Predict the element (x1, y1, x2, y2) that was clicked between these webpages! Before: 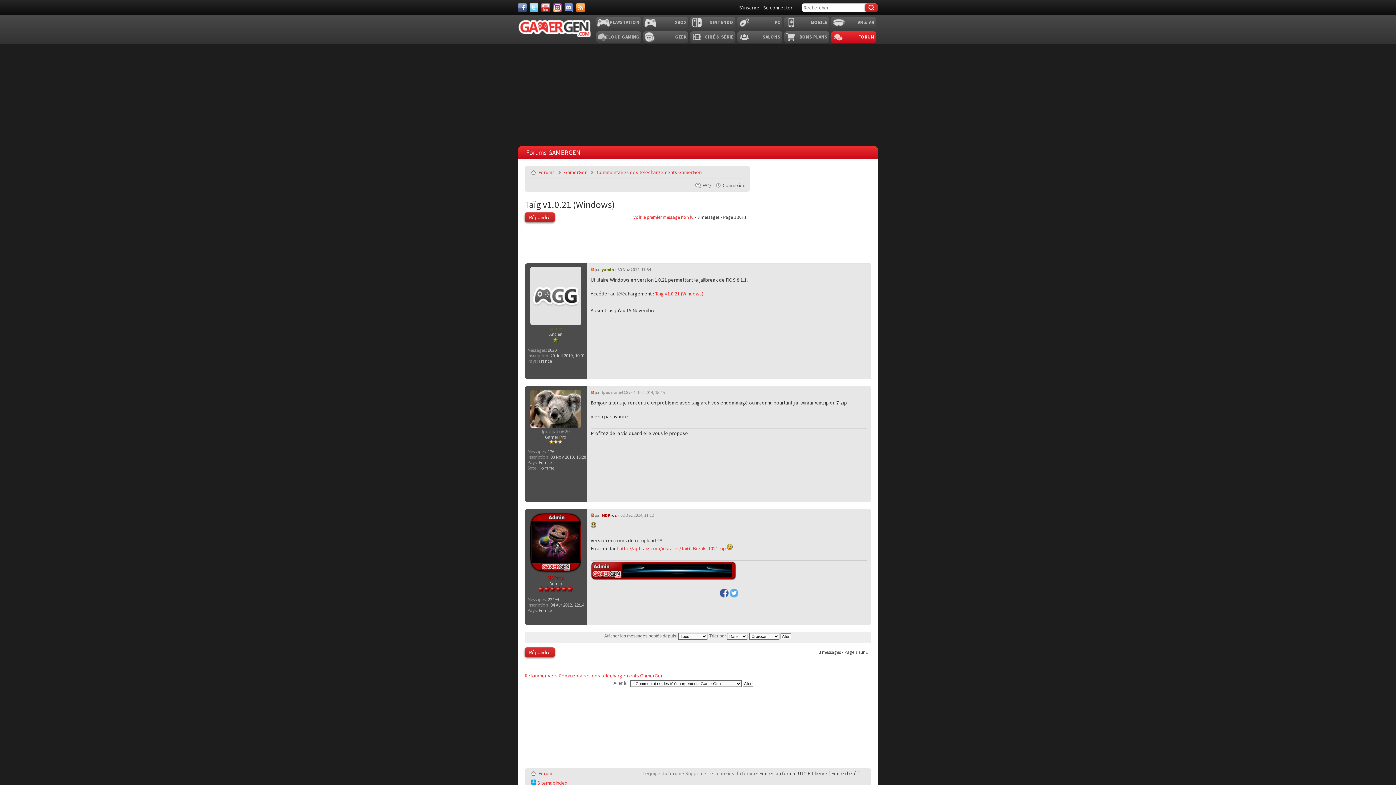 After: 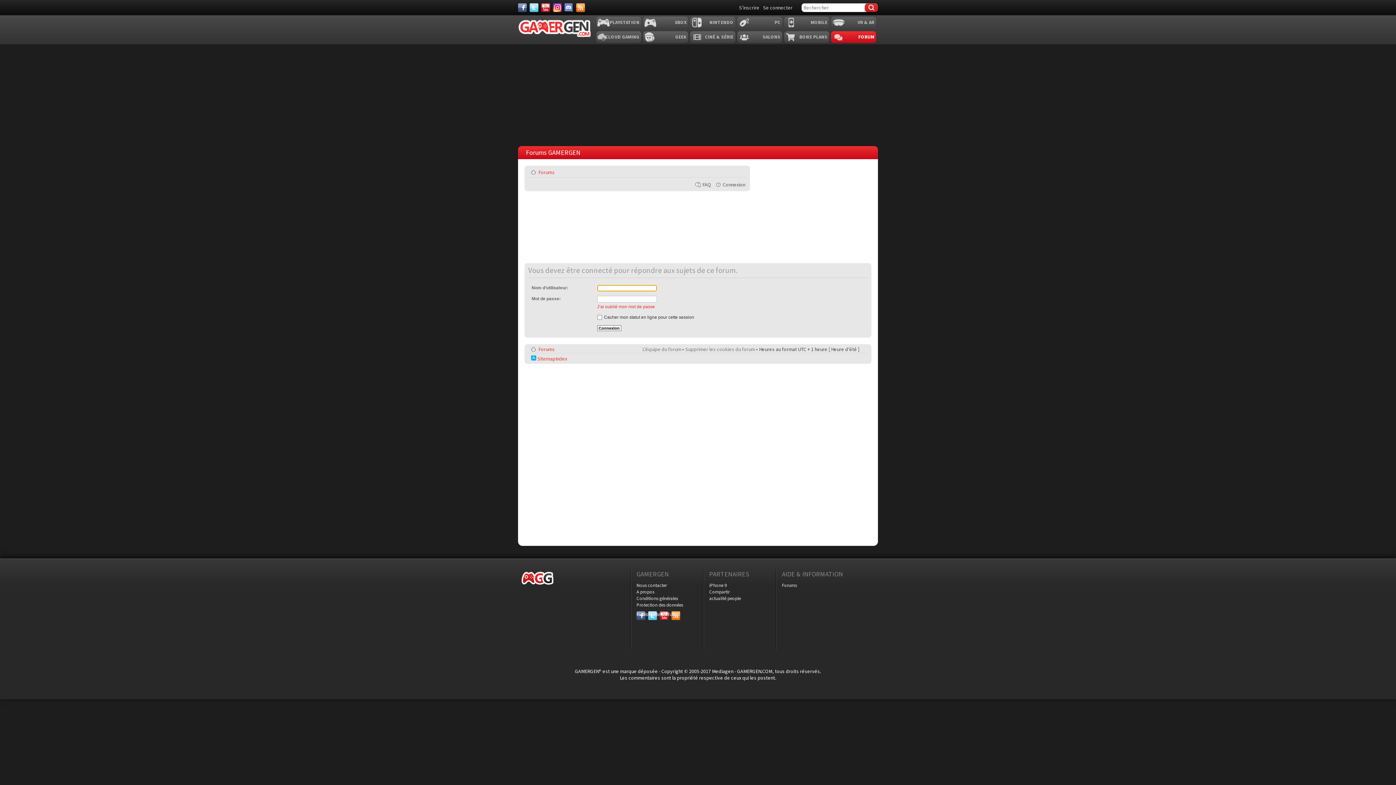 Action: label: Répondre bbox: (524, 647, 555, 657)